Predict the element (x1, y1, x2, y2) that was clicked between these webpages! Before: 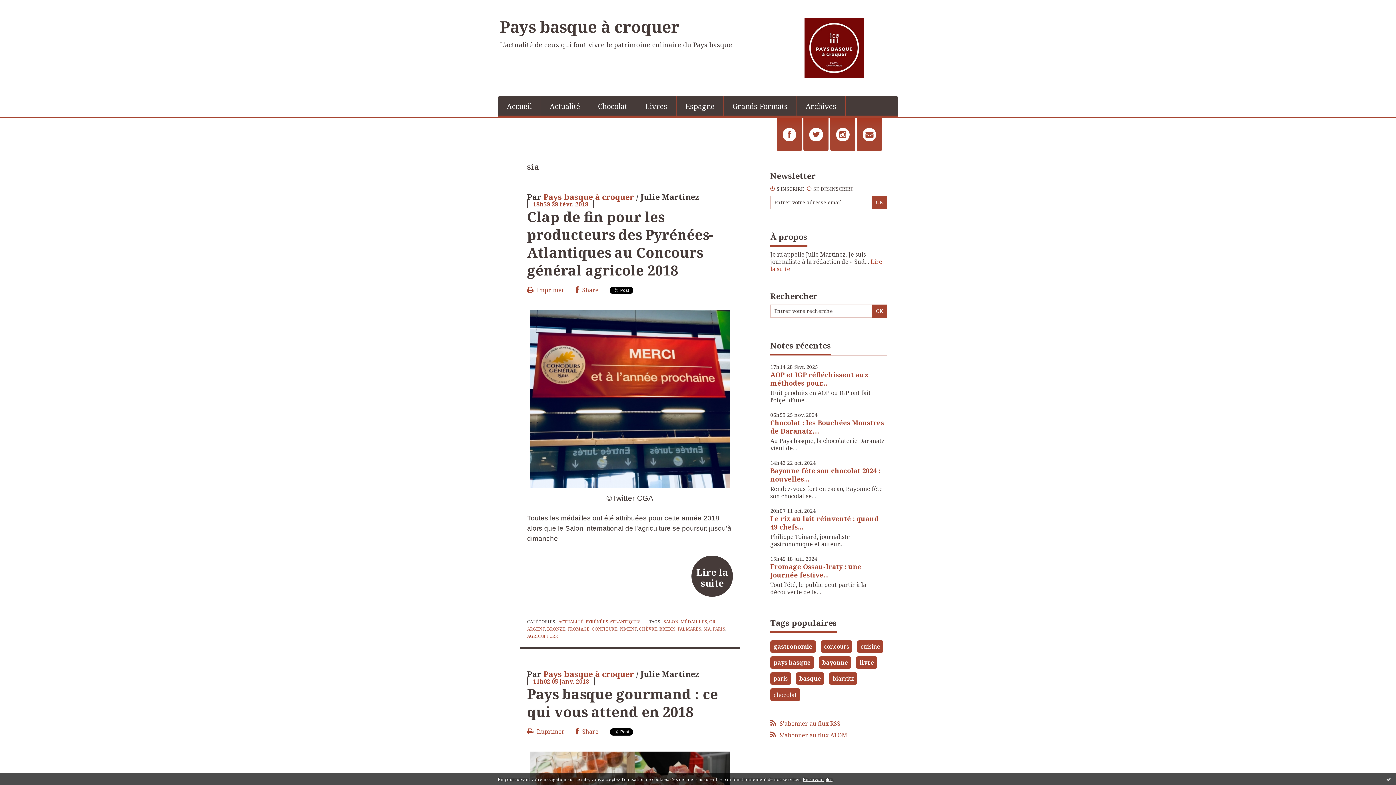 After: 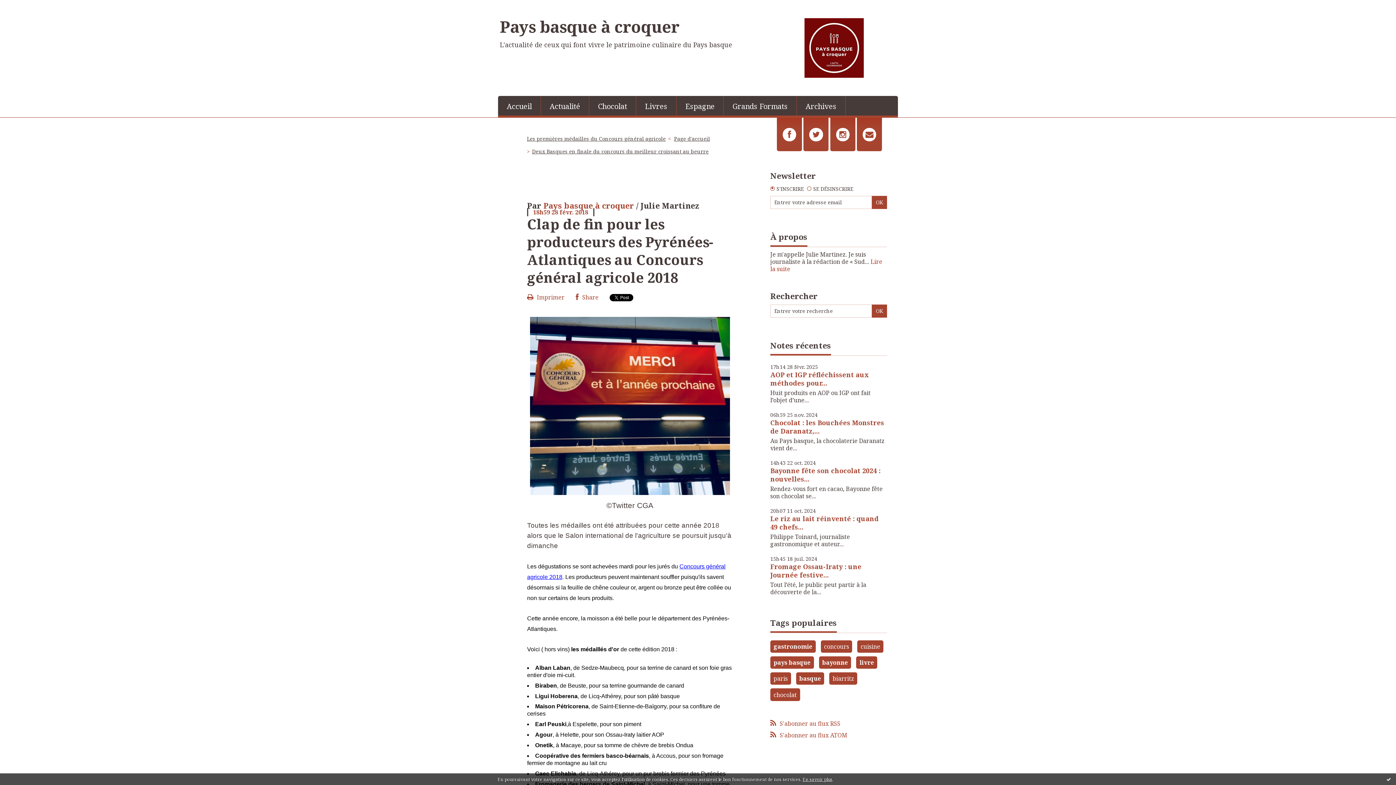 Action: label: Clap de fin pour les producteurs des Pyrénées-Atlantiques au Concours général agricole 2018 bbox: (527, 207, 713, 279)